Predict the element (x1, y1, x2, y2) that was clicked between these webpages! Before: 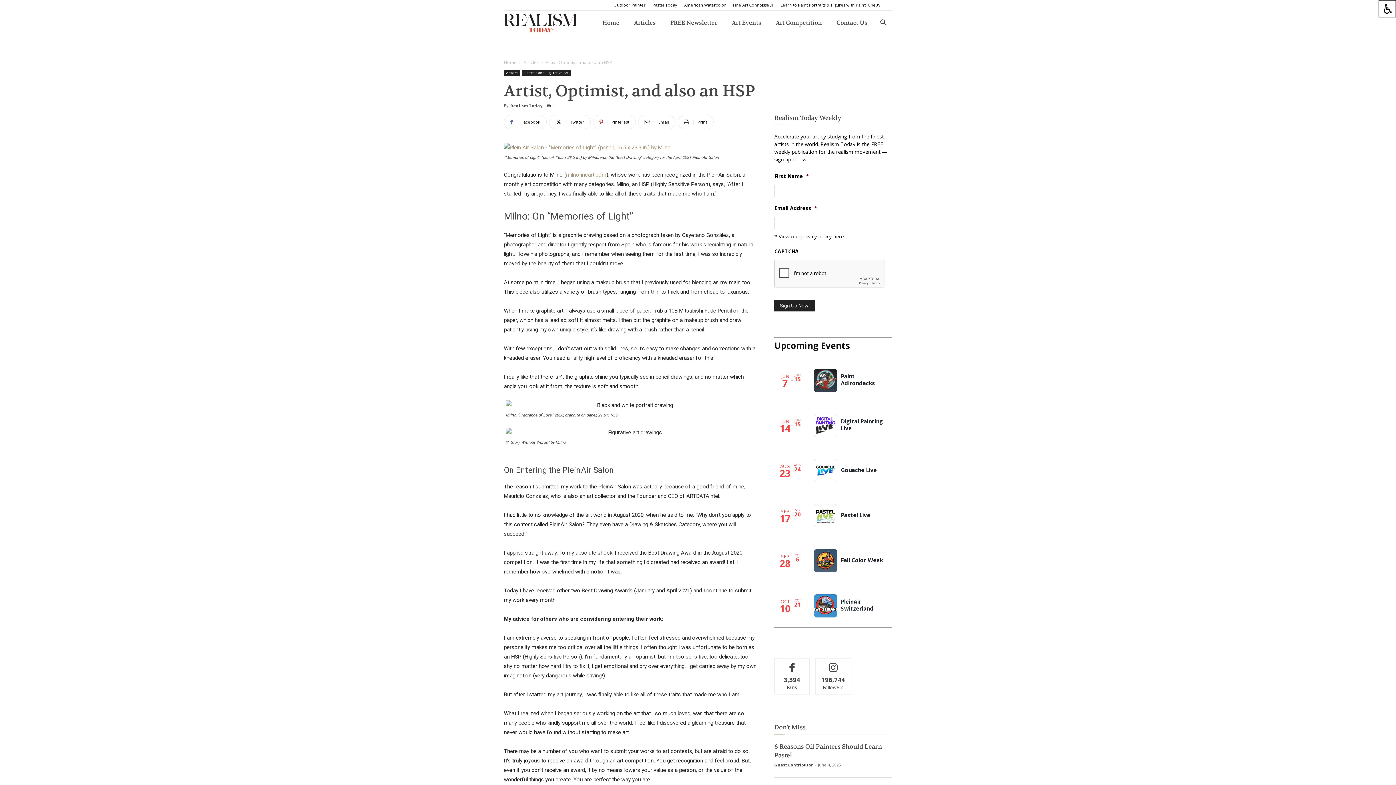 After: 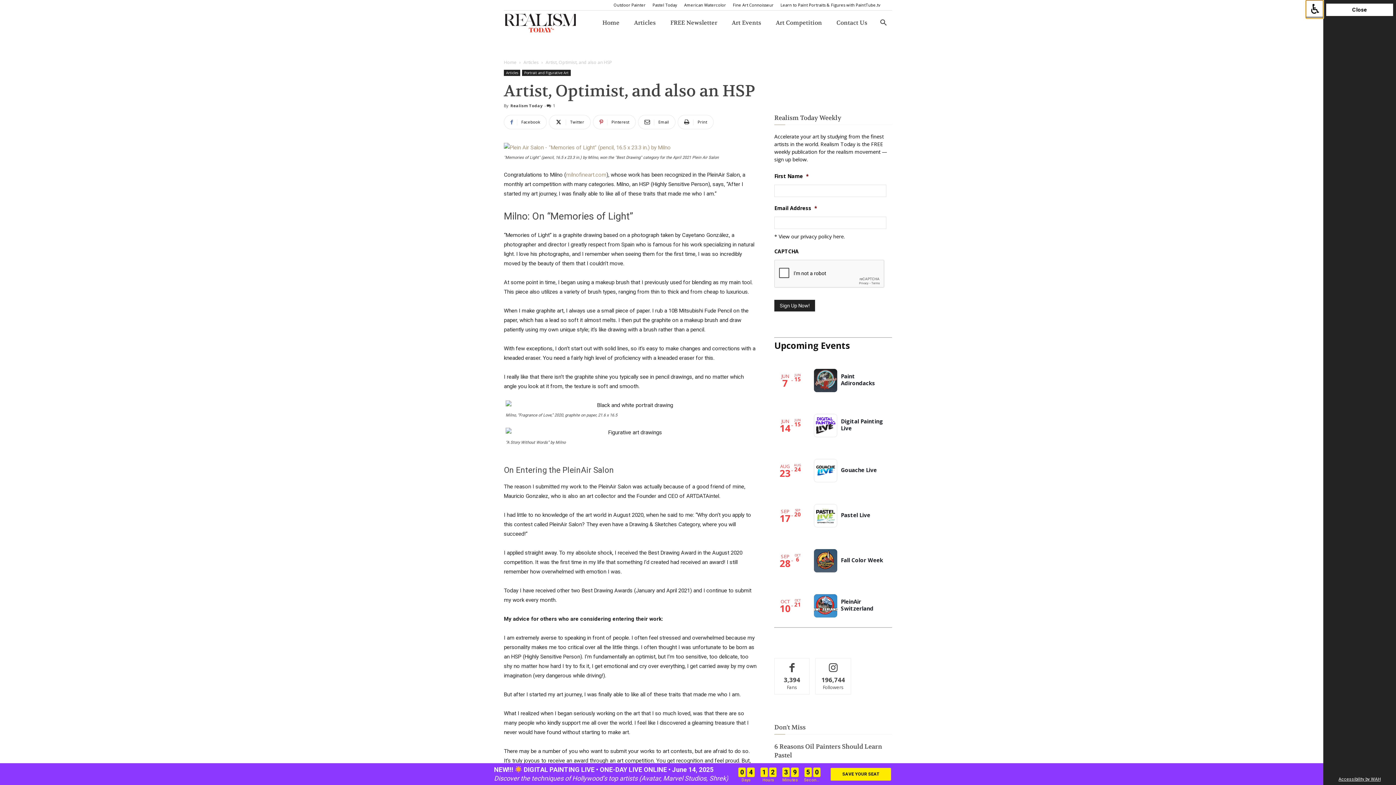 Action: bbox: (1378, 0, 1396, 17) label: Accessibility Helper sidebar